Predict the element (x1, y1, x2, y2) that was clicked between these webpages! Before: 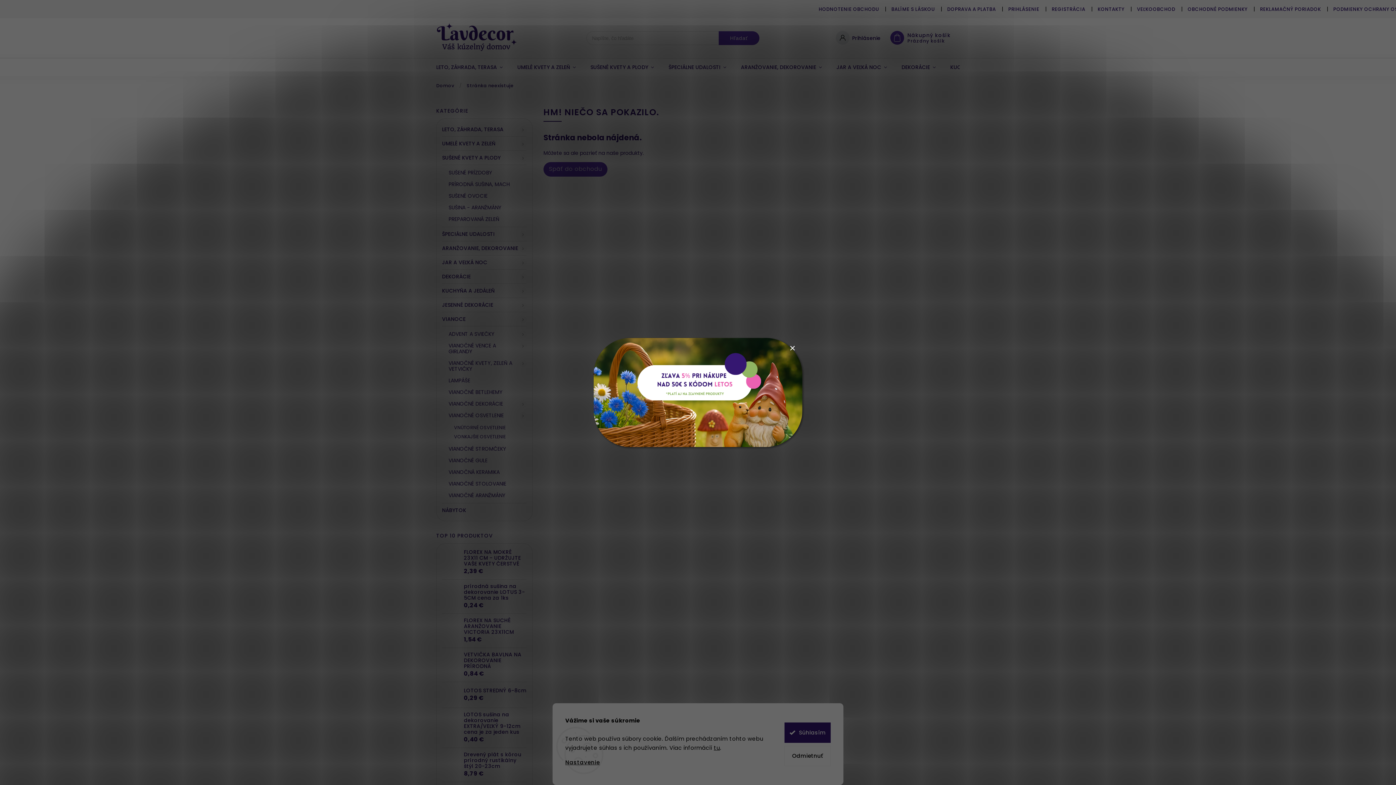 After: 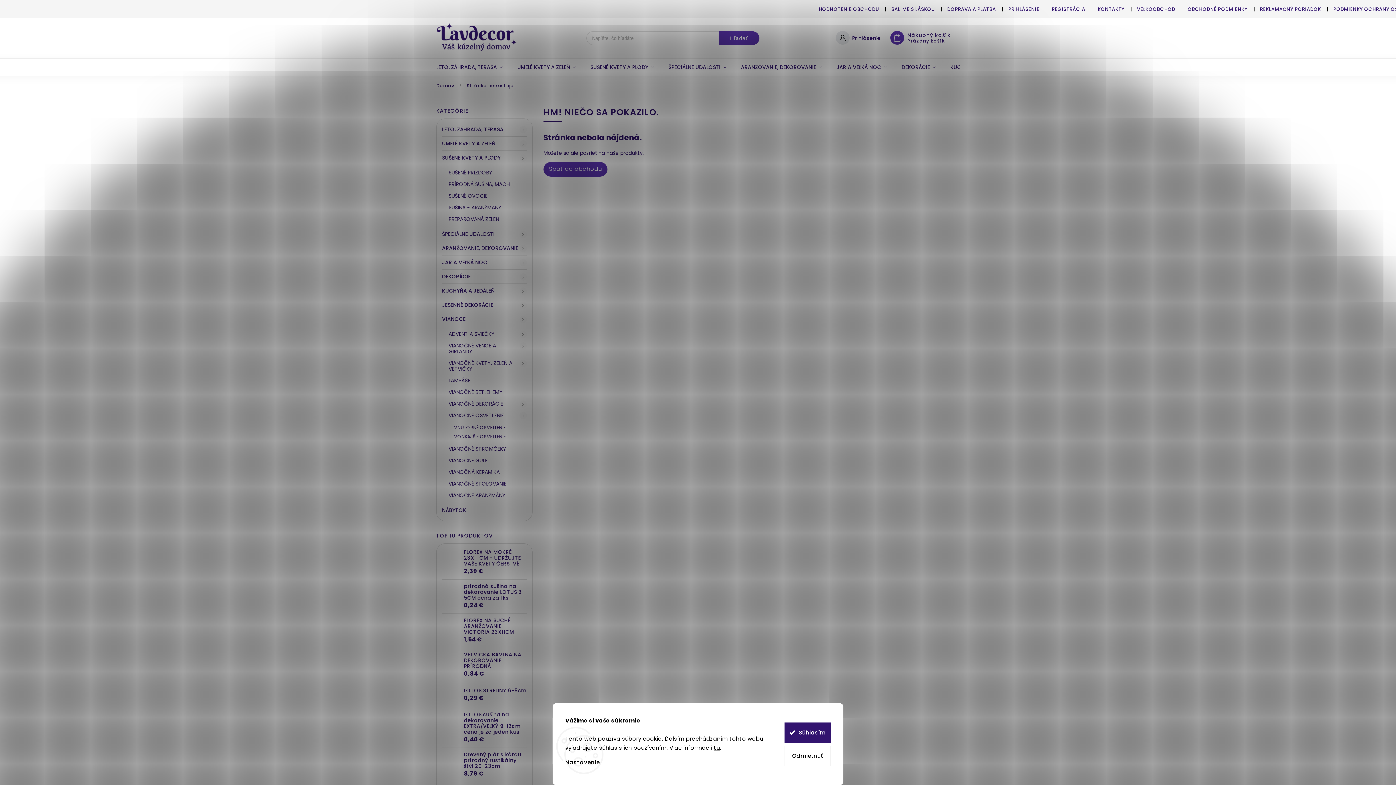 Action: bbox: (789, 345, 795, 351)